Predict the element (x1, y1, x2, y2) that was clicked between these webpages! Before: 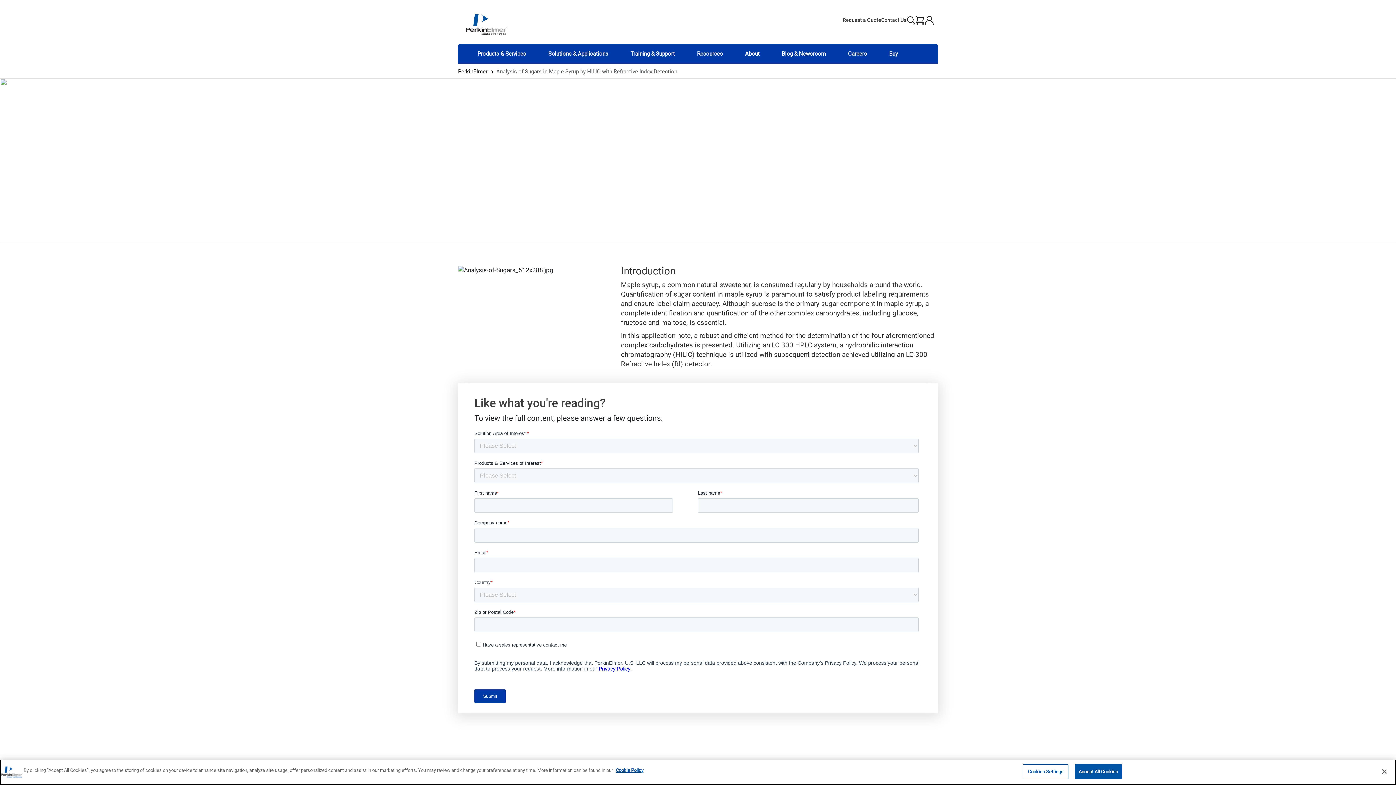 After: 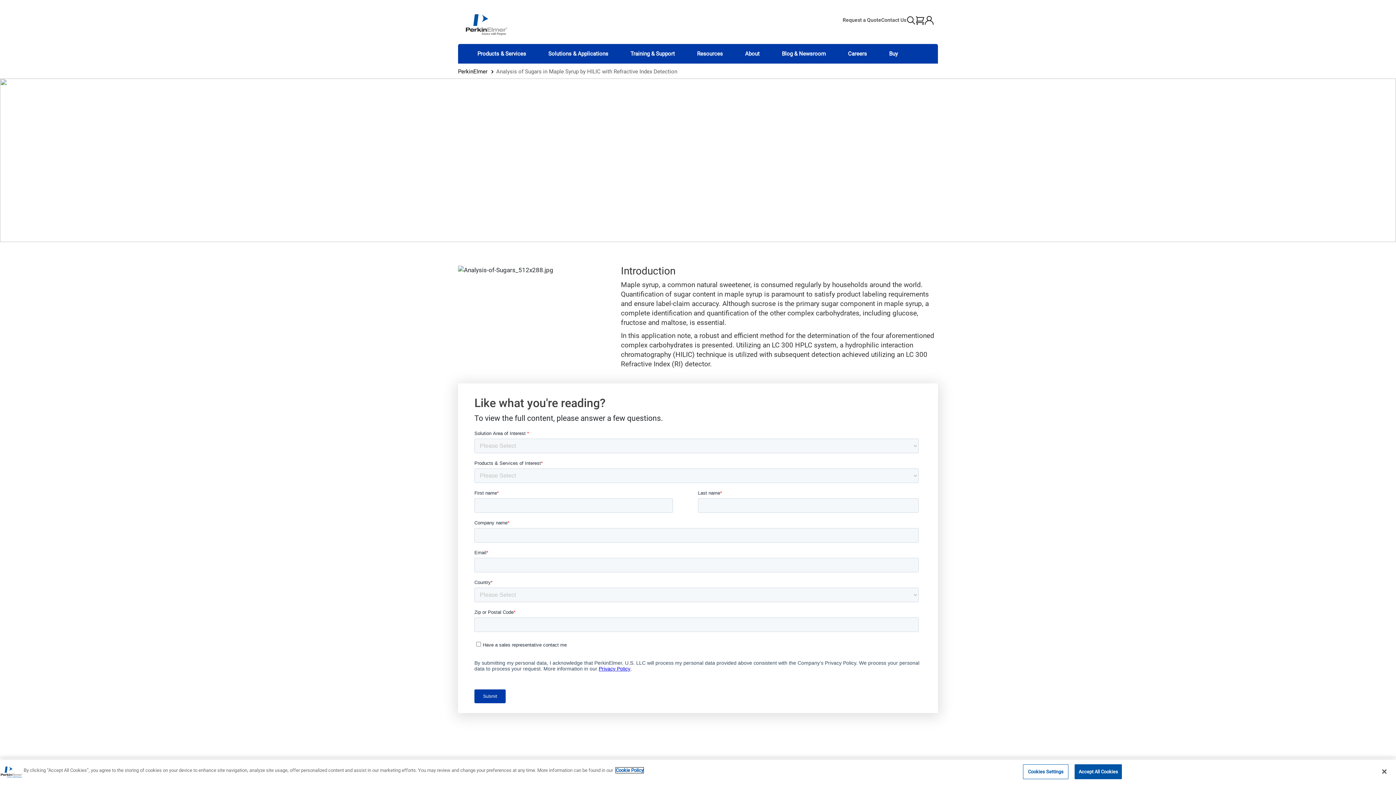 Action: bbox: (616, 768, 643, 773) label: More information about your privacy, opens in a new tab